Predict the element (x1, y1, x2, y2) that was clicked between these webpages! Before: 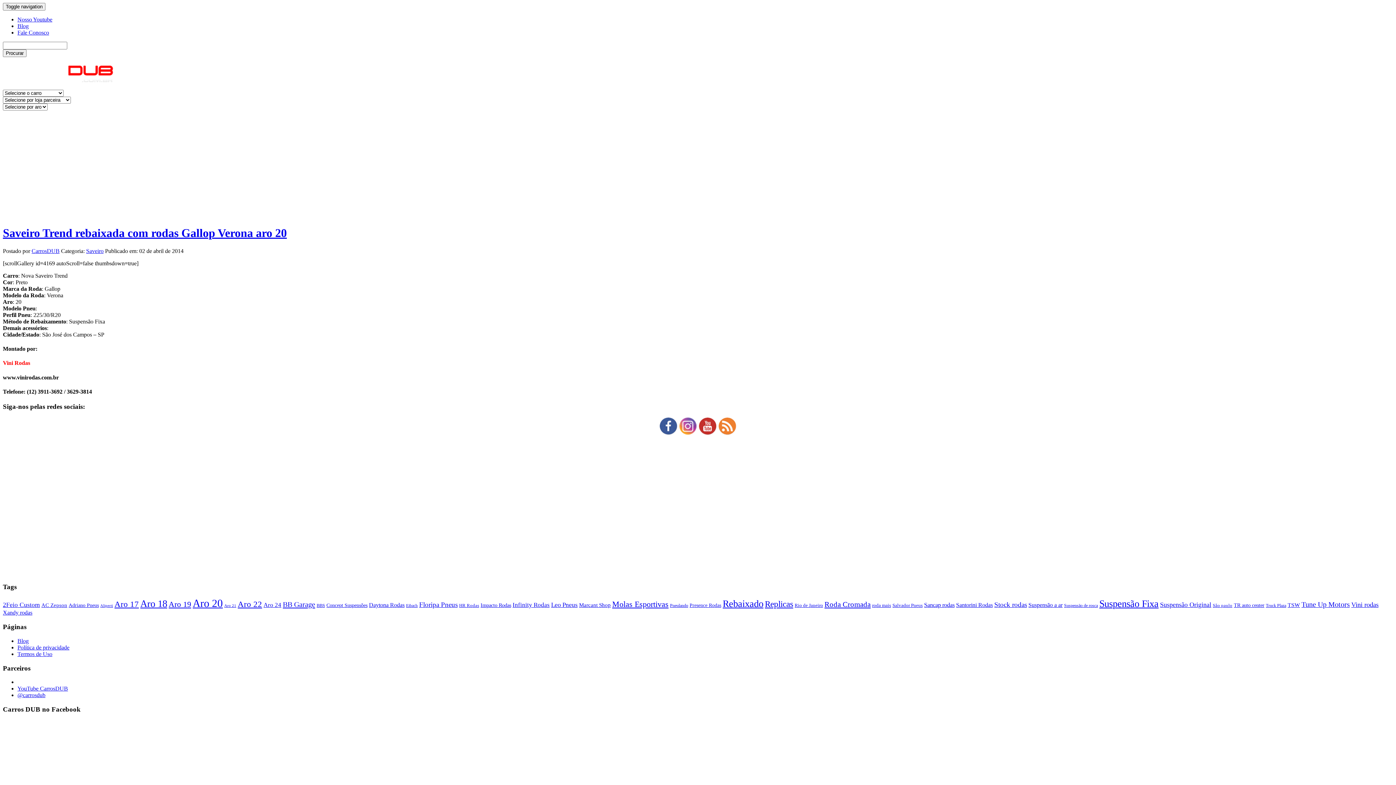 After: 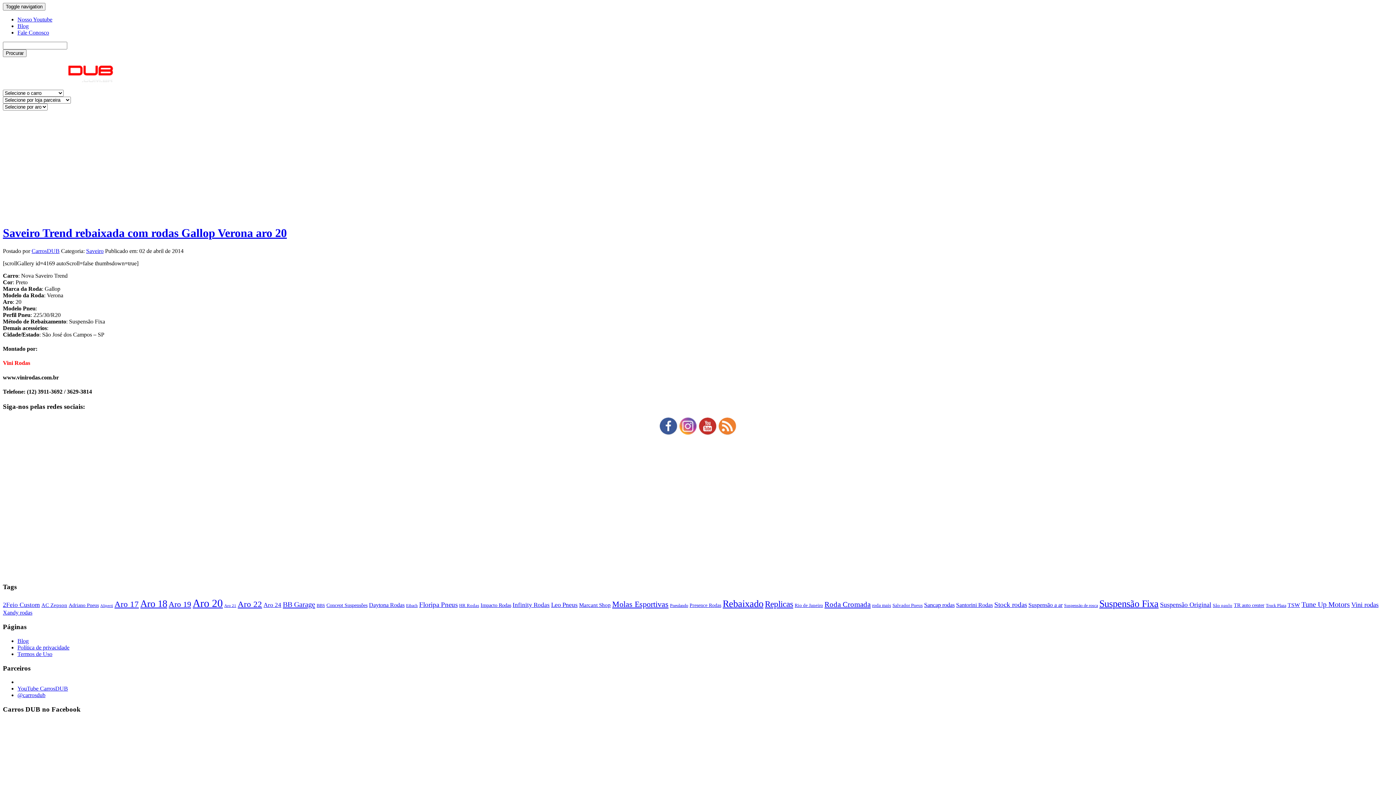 Action: bbox: (698, 430, 717, 436)